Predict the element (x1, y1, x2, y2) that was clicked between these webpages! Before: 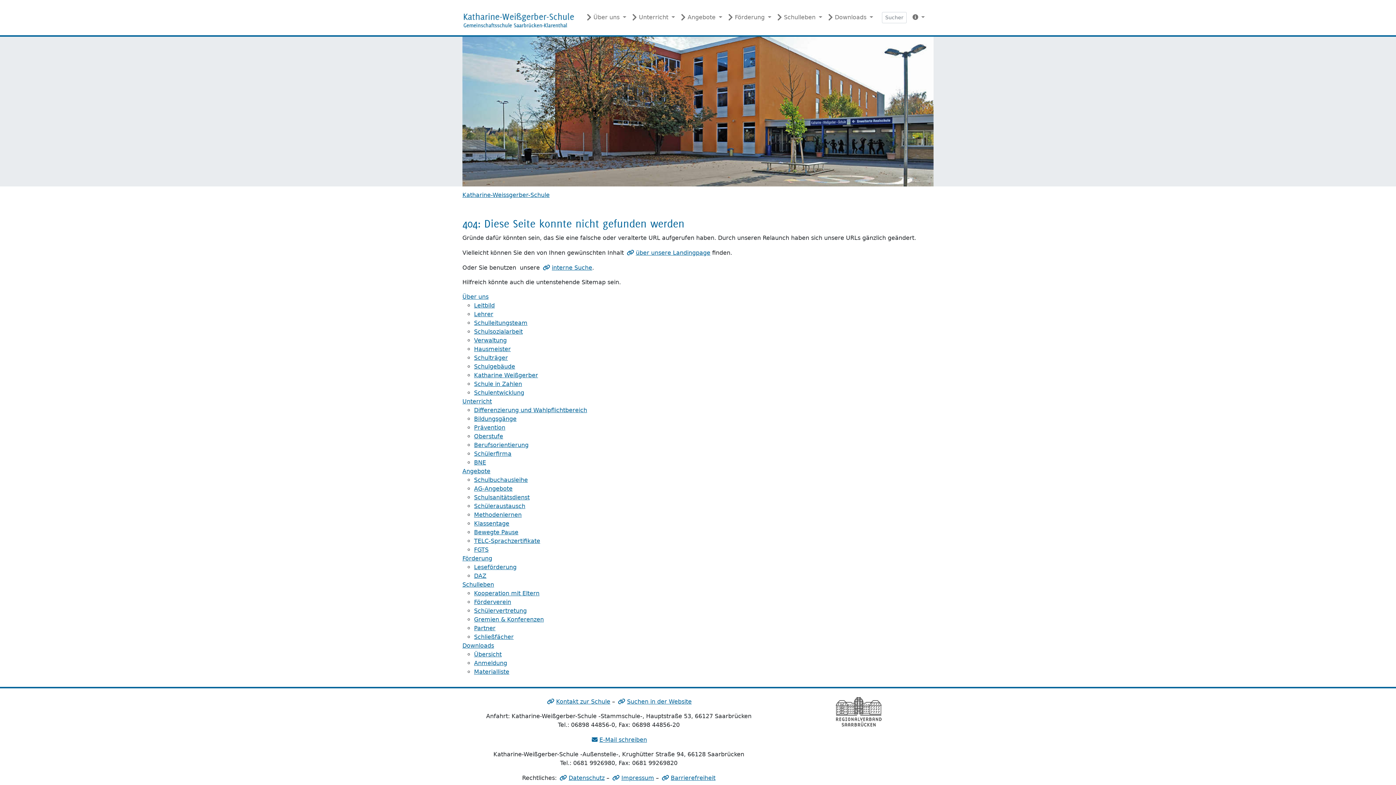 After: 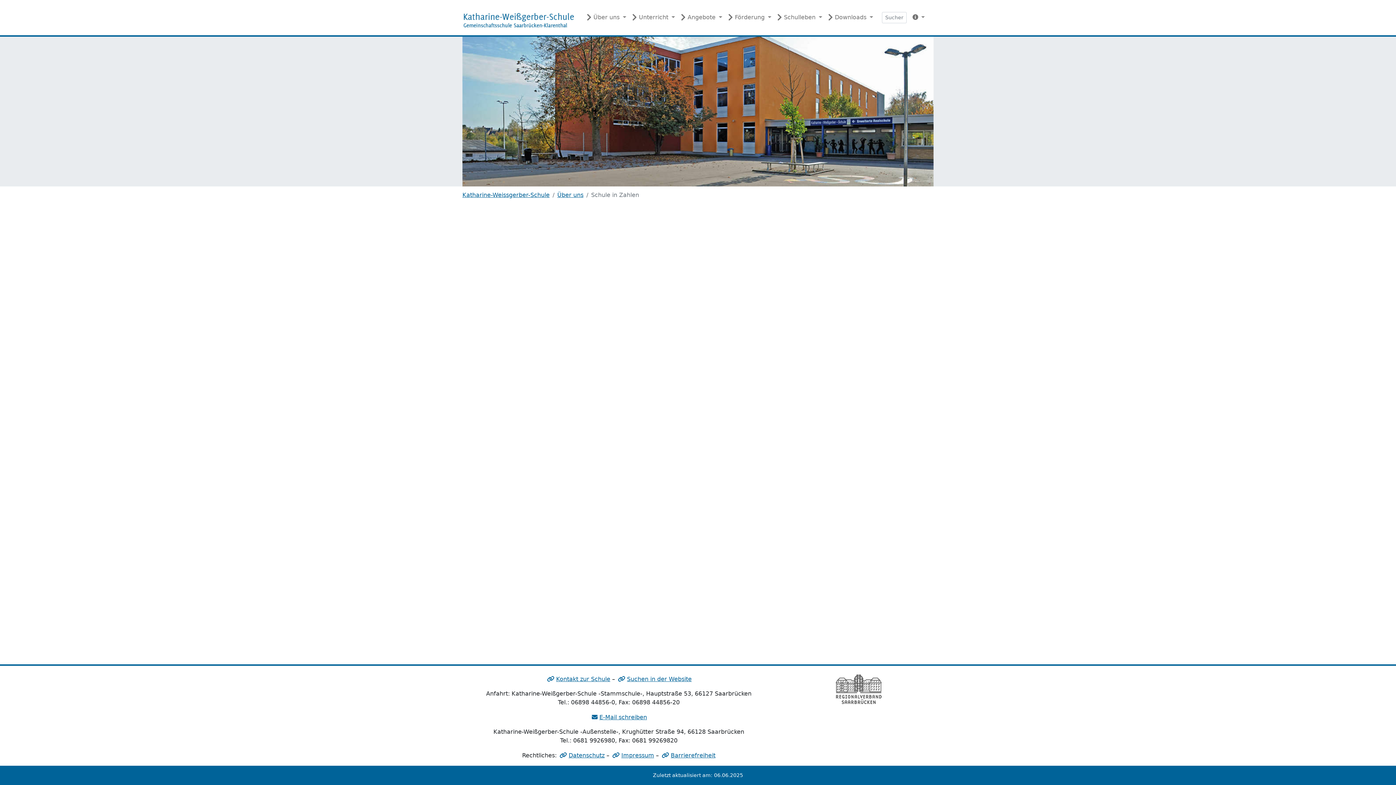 Action: label: Schule in Zahlen bbox: (474, 380, 522, 387)